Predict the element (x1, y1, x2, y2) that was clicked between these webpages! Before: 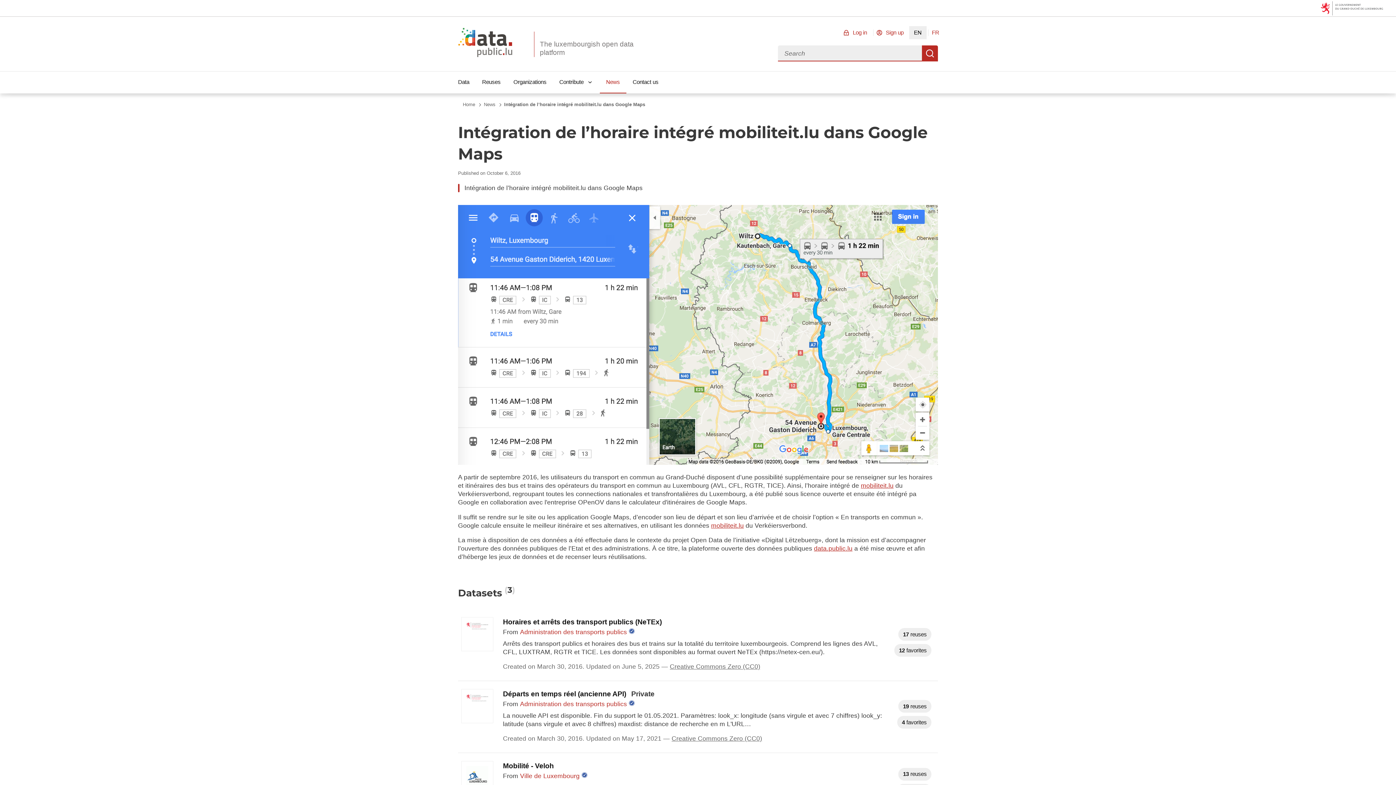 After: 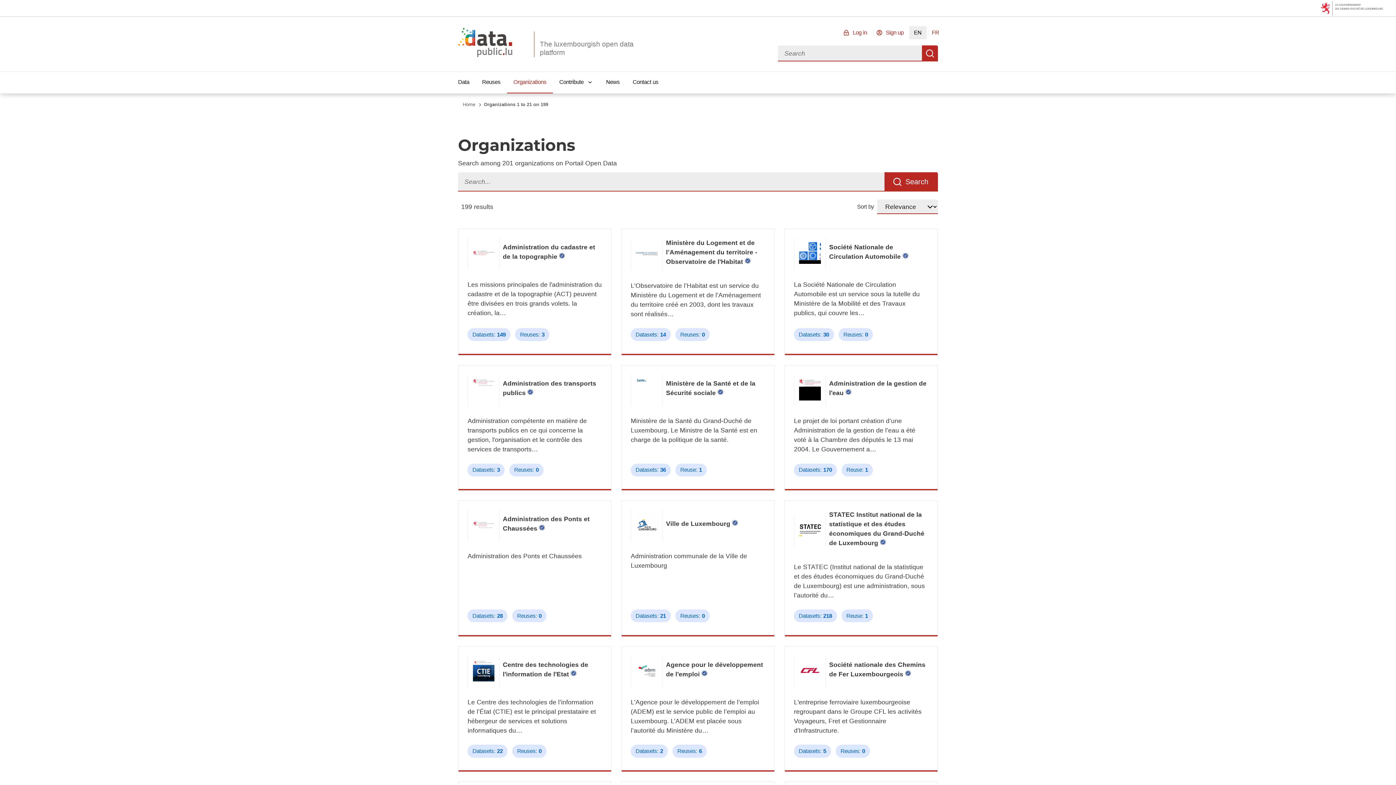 Action: bbox: (507, 71, 553, 93) label: Organizations